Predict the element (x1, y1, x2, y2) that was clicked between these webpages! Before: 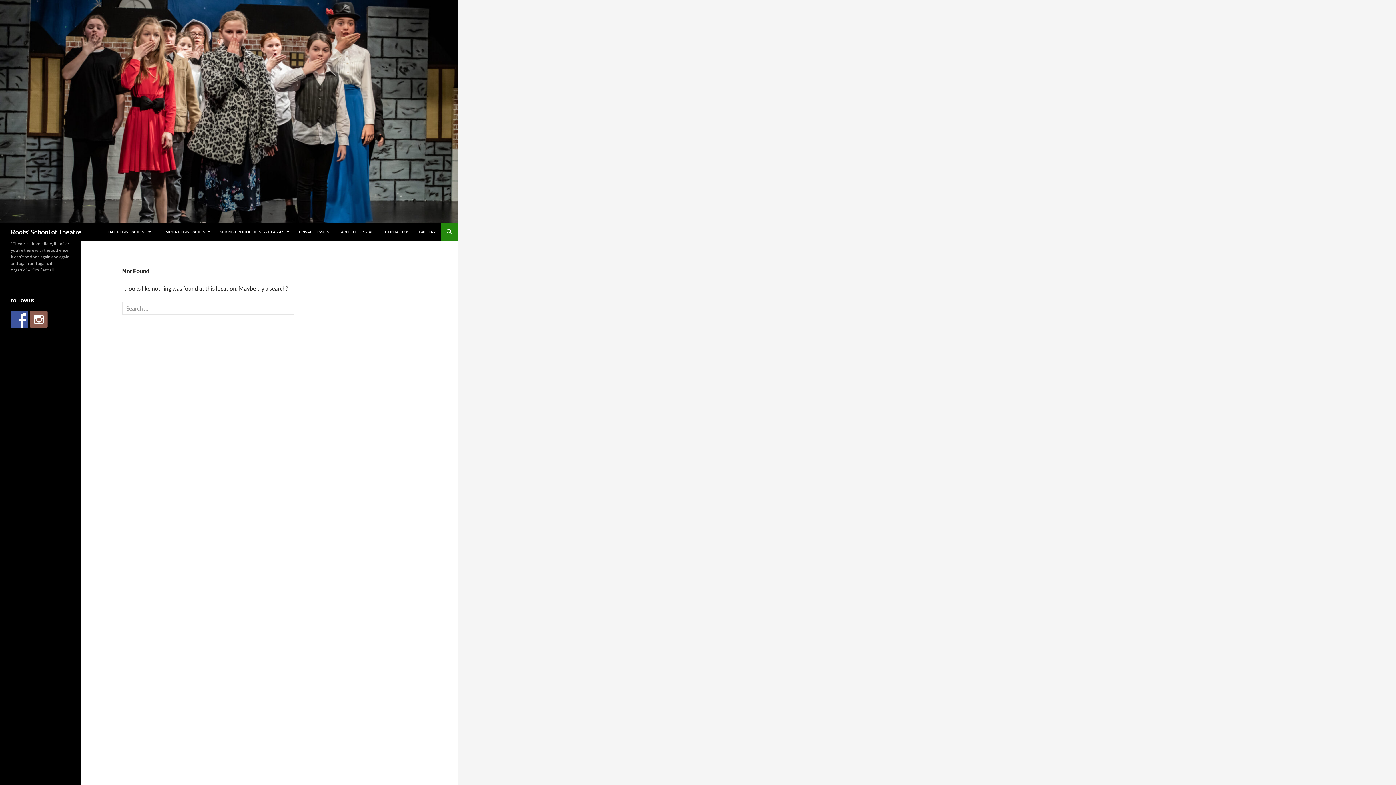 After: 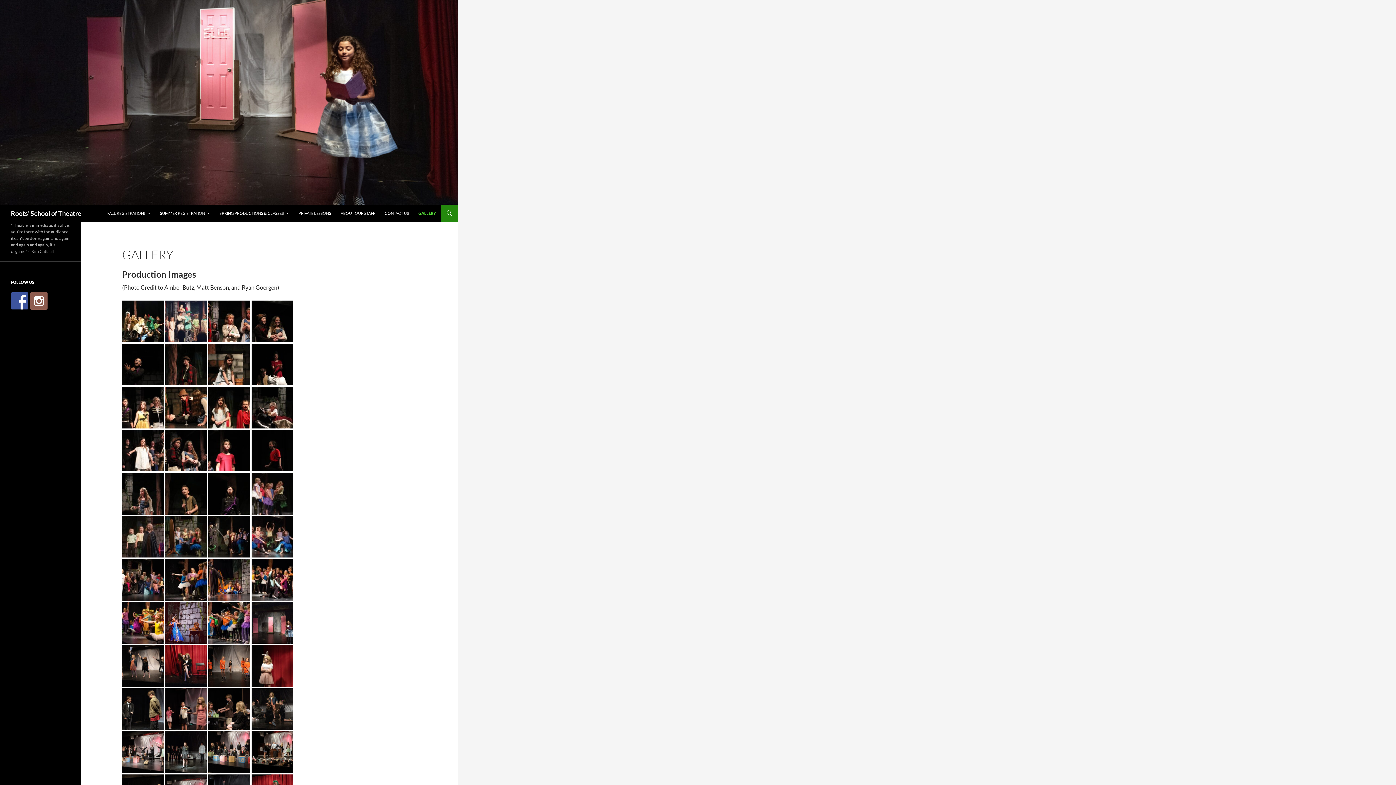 Action: label: GALLERY bbox: (414, 223, 440, 240)